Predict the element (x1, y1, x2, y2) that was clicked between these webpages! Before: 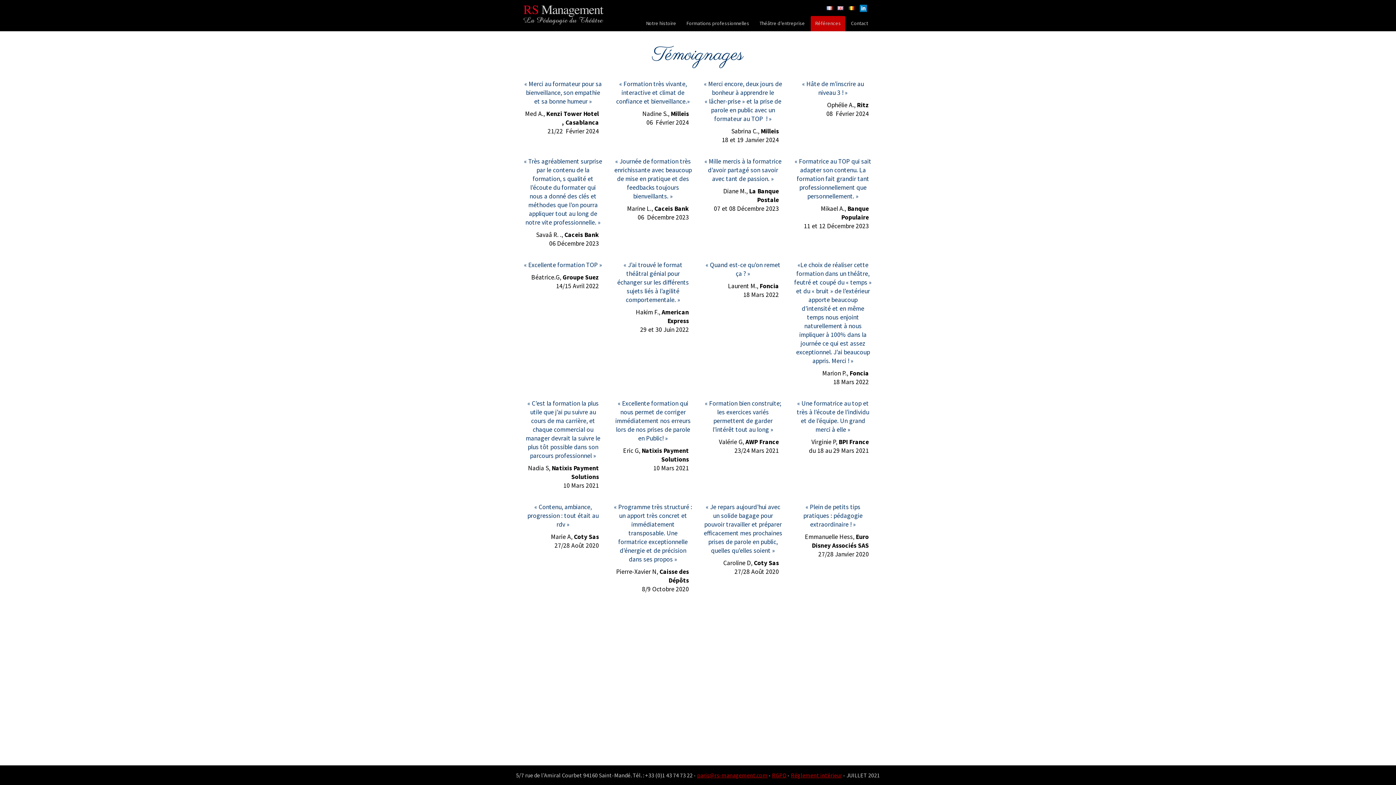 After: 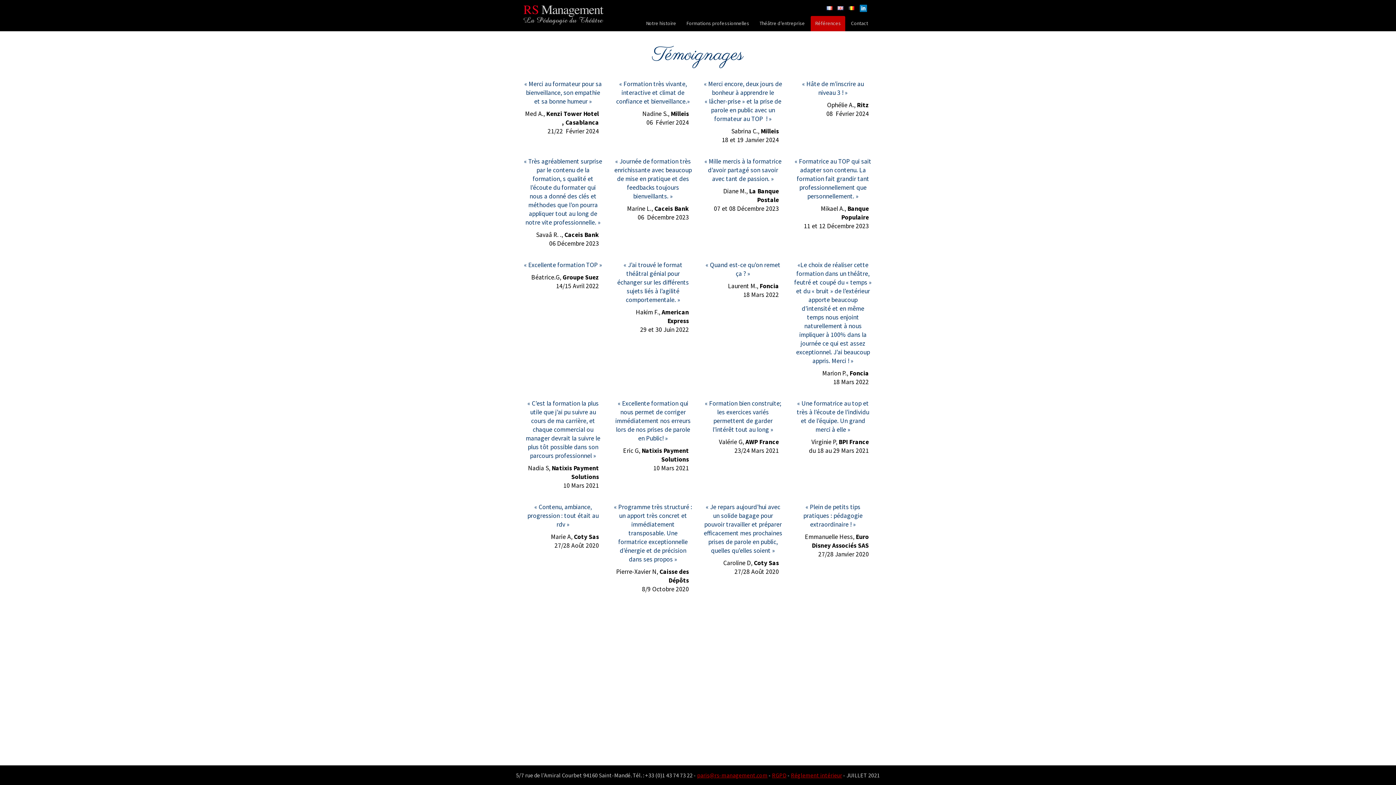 Action: bbox: (826, 4, 832, 12)